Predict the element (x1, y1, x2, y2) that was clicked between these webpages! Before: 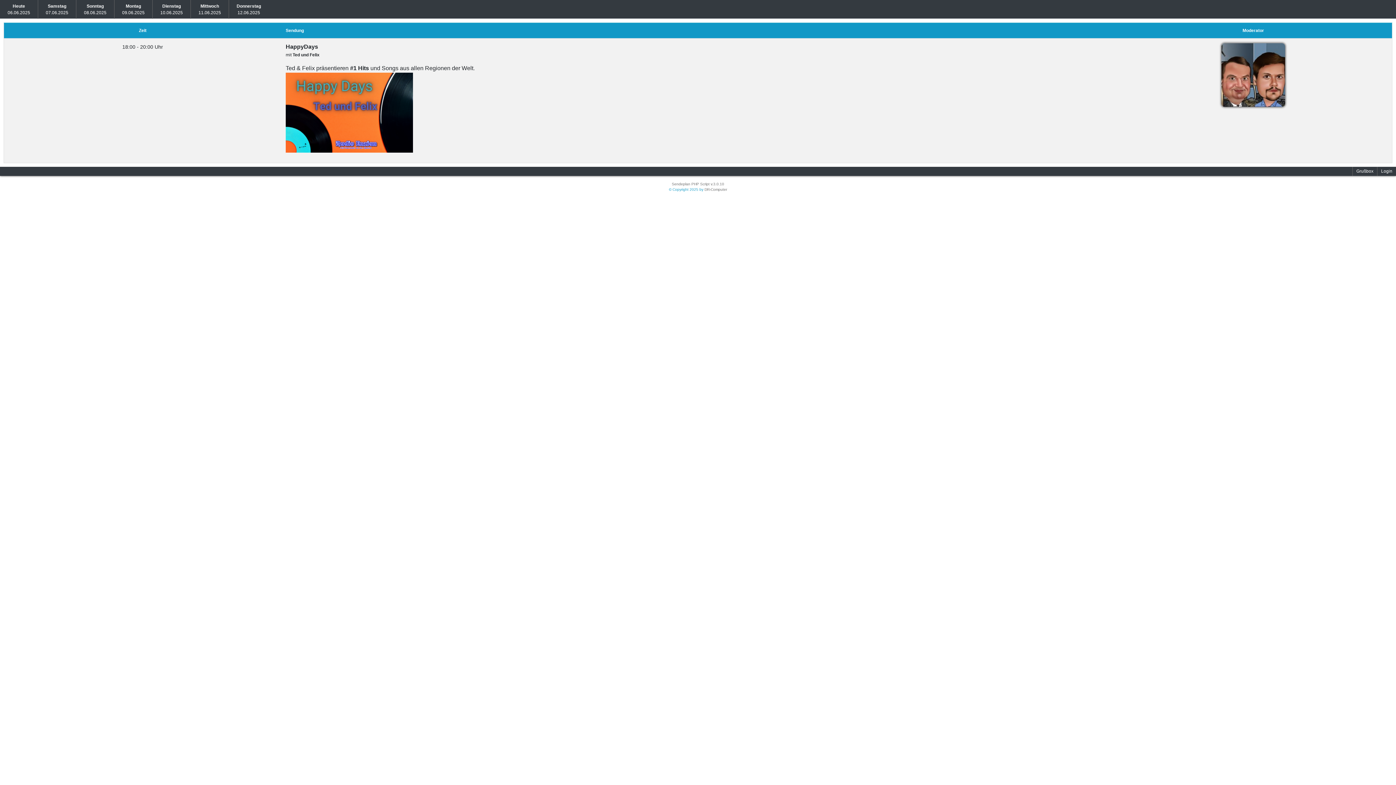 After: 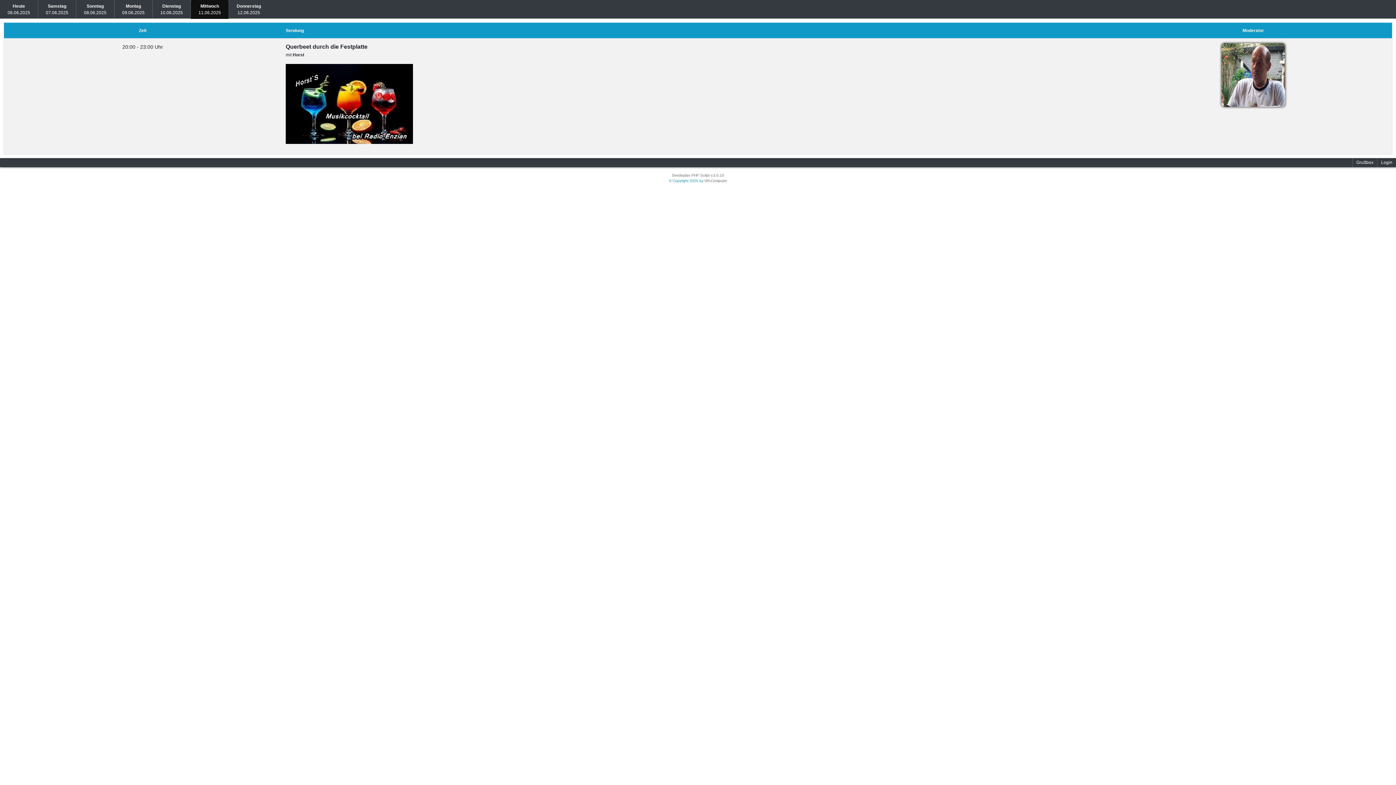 Action: bbox: (190, 0, 228, 18) label: Mittwoch
11.06.2025